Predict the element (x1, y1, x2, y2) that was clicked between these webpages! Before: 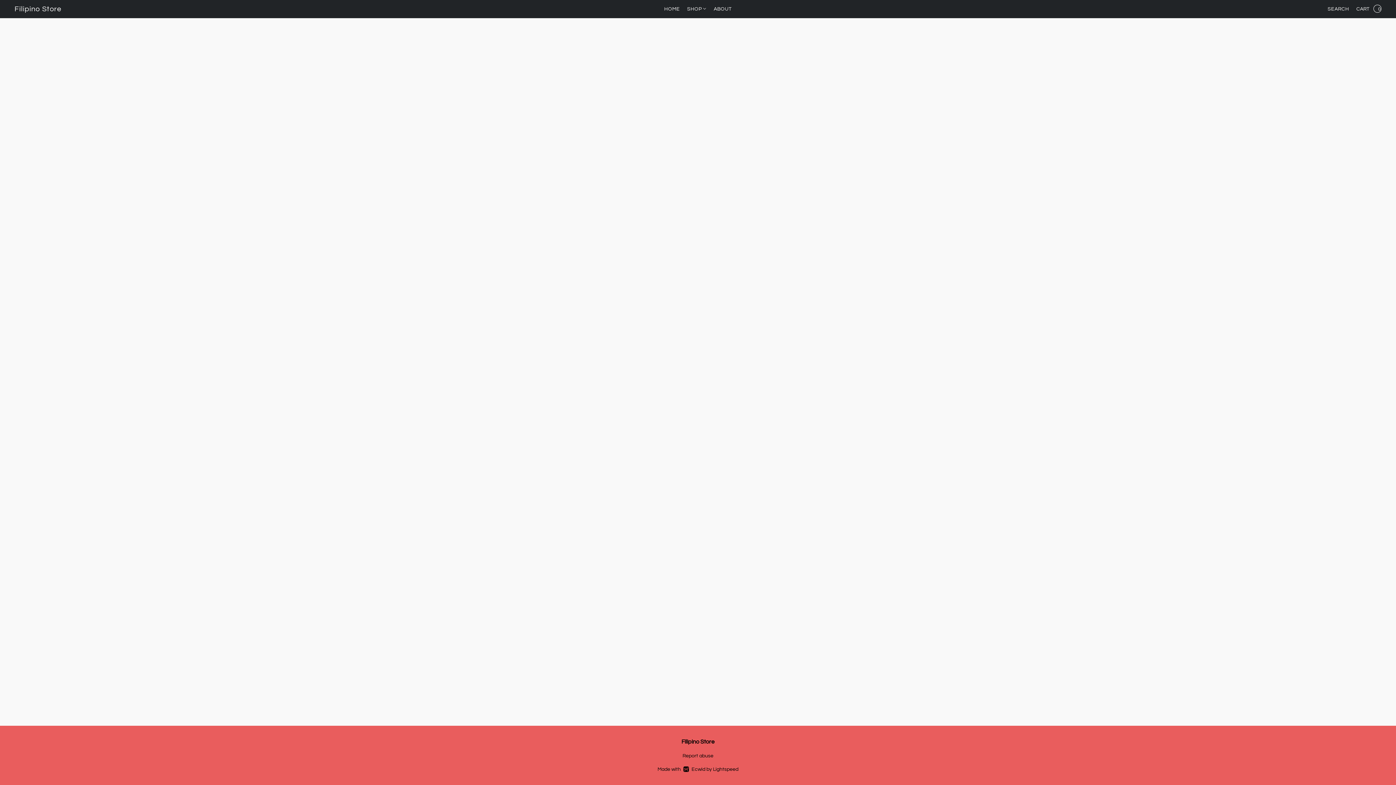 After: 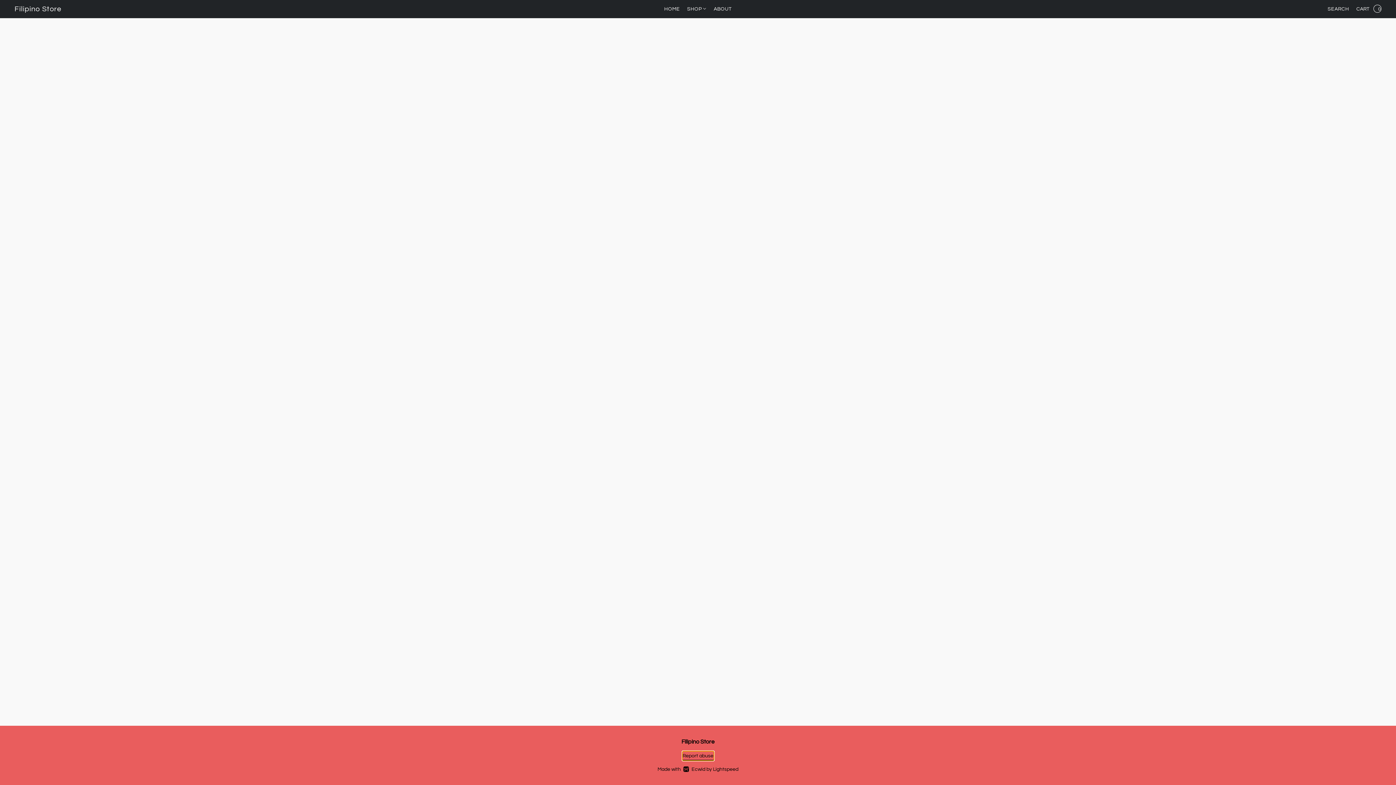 Action: label: Report abuse in a new tab bbox: (682, 752, 713, 760)